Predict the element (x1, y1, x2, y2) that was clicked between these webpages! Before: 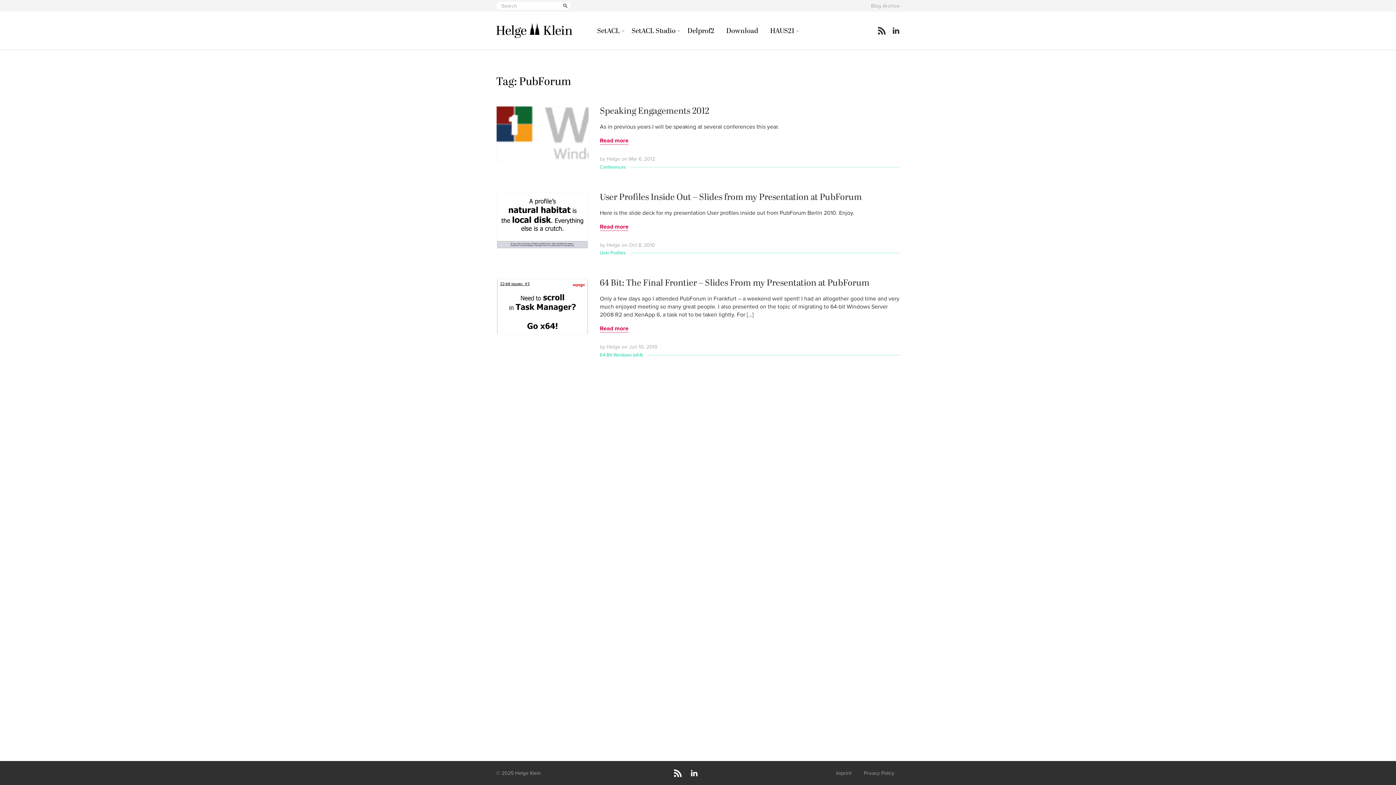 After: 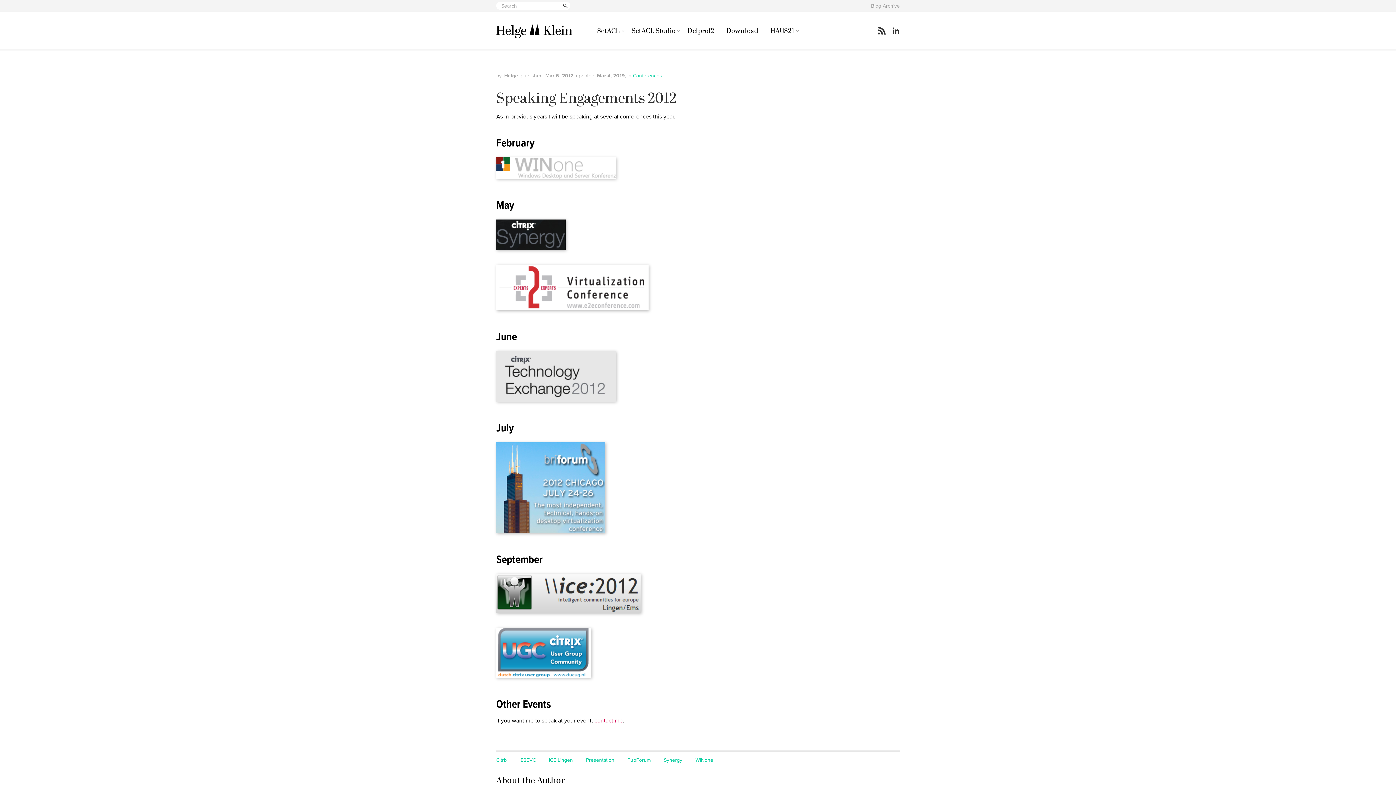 Action: label: As in previous years I will be speaking at several conferences this year.

Read more bbox: (600, 118, 900, 148)